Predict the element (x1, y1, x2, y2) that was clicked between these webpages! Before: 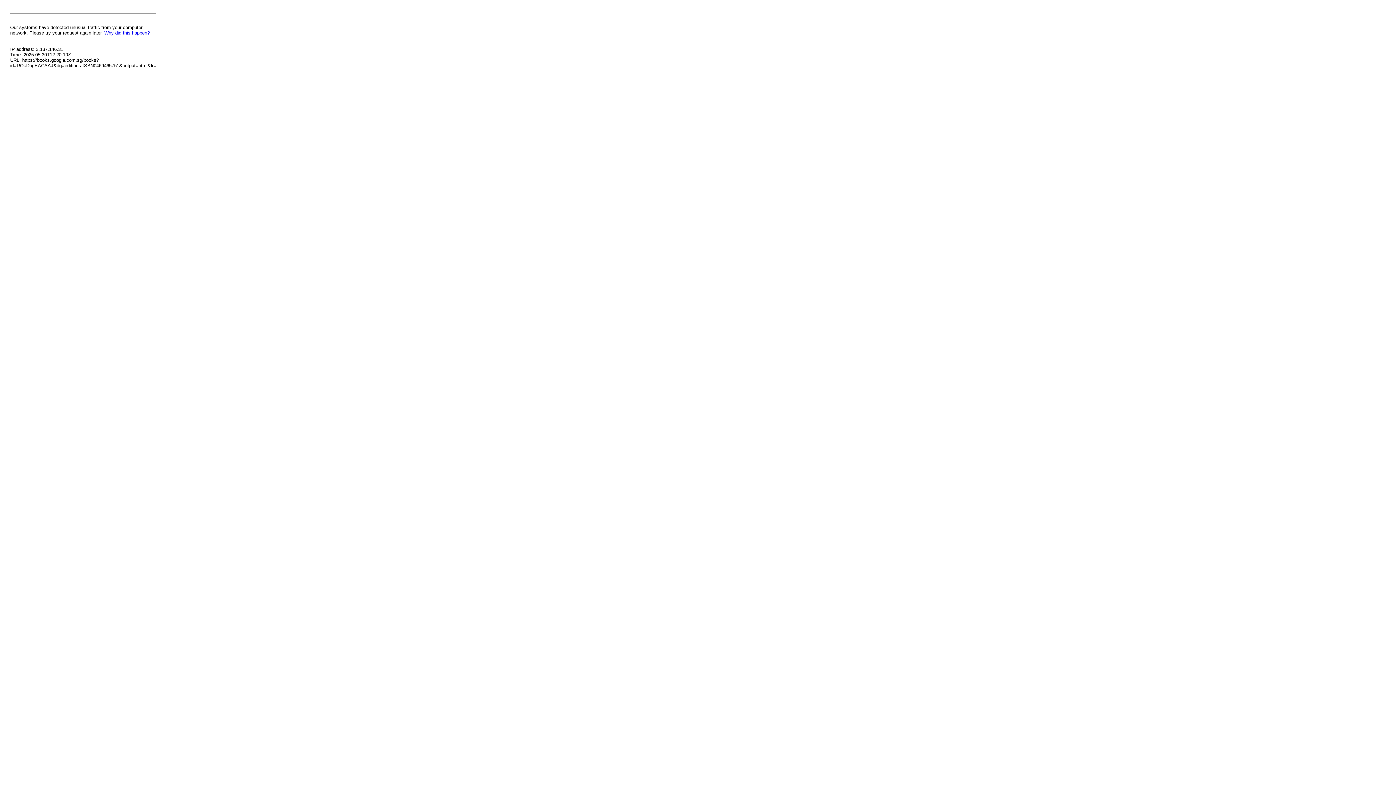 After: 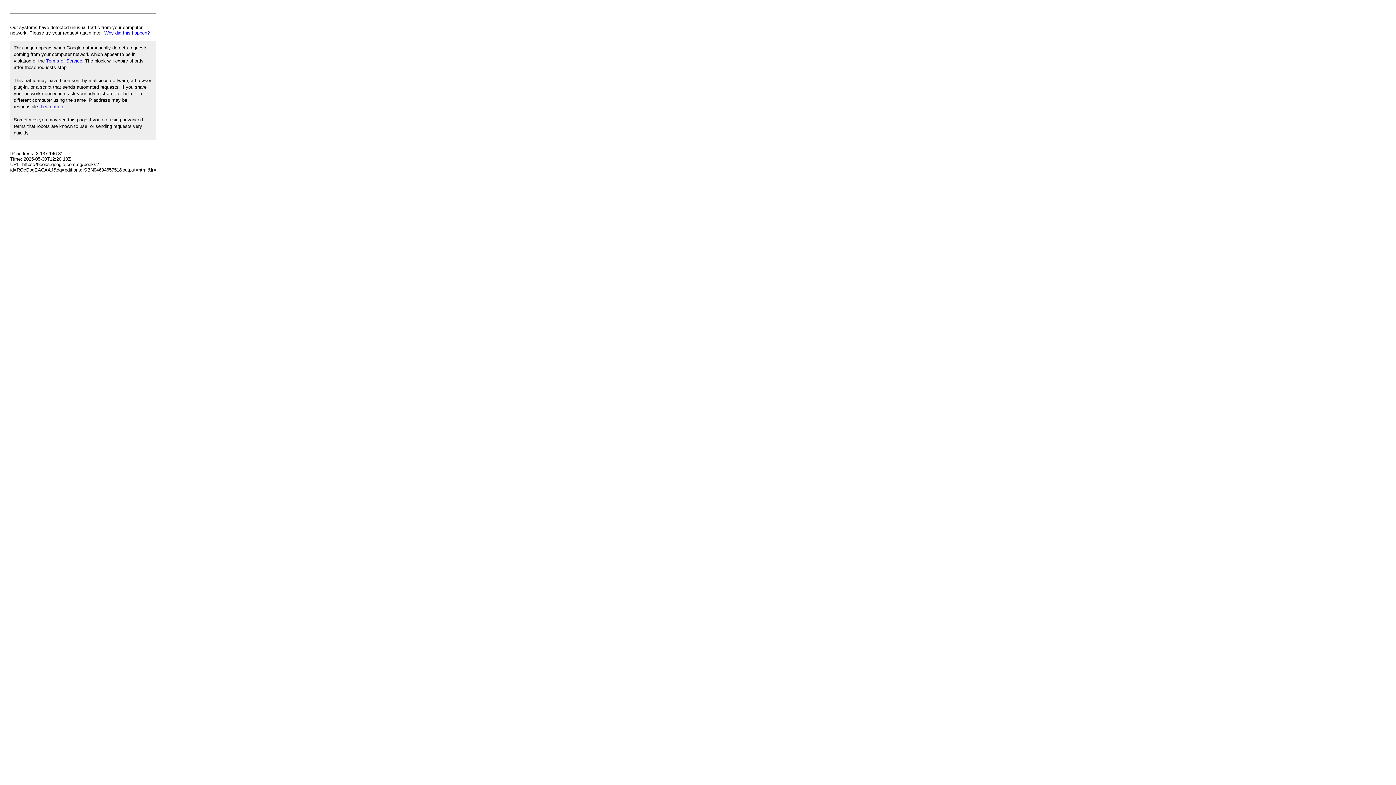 Action: bbox: (104, 30, 149, 35) label: Why did this happen?